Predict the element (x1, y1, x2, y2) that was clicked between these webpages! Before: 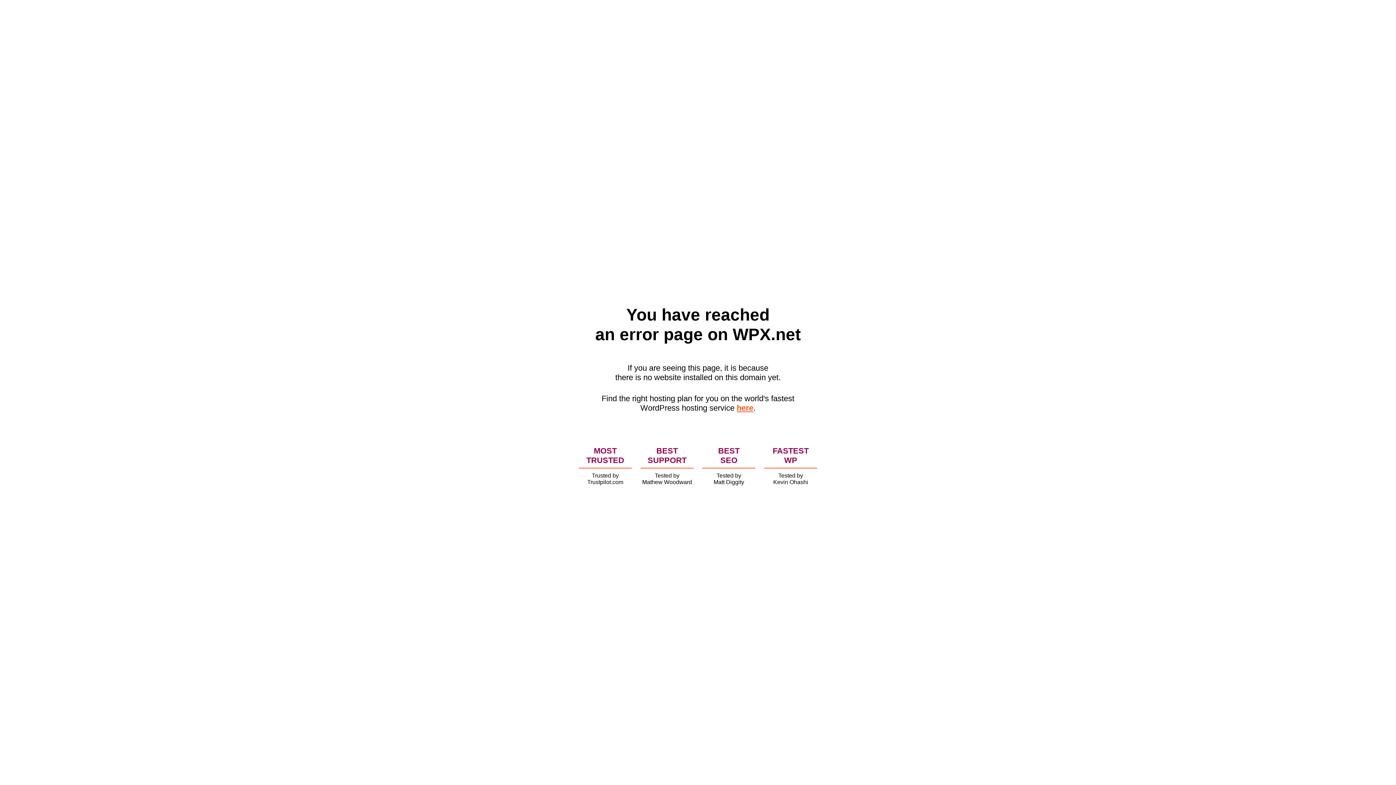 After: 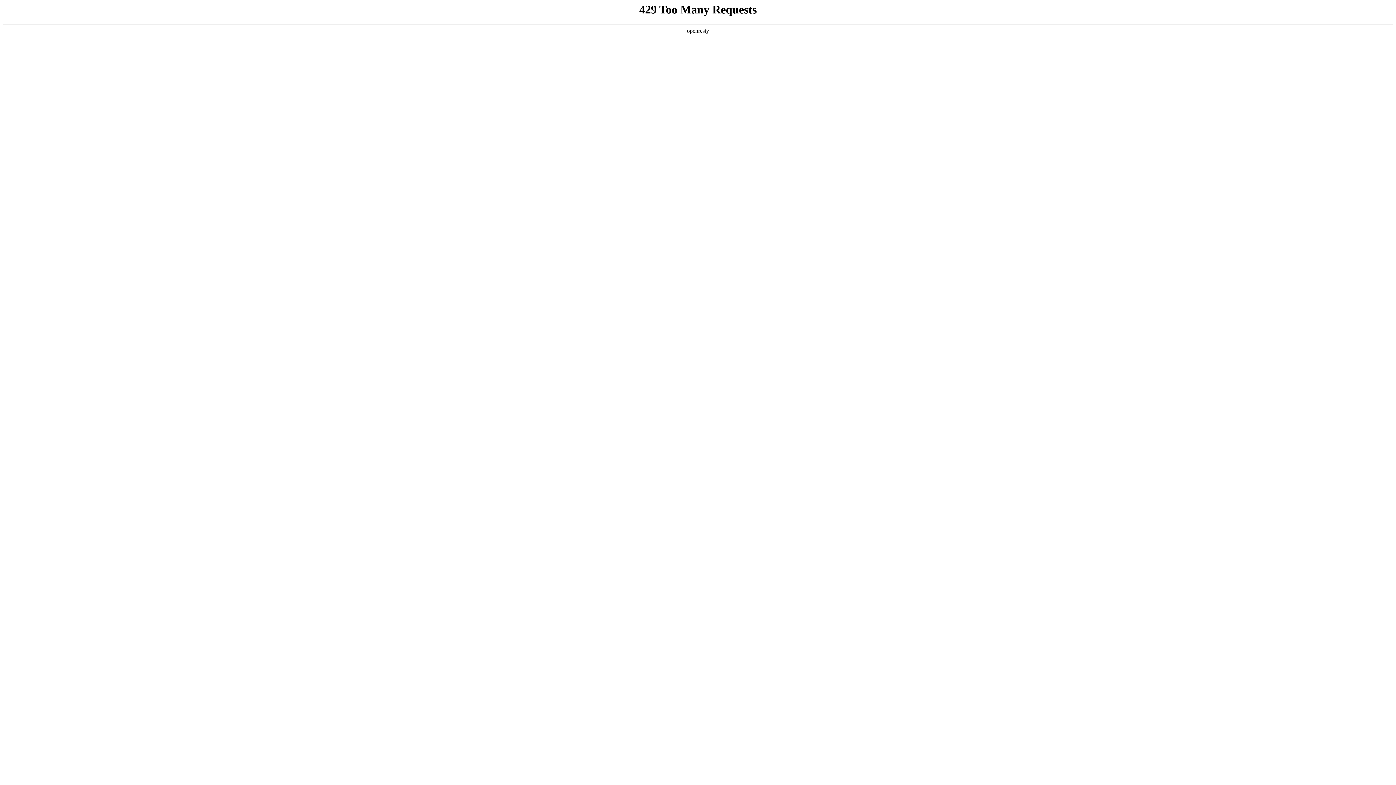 Action: label: here bbox: (736, 403, 753, 412)